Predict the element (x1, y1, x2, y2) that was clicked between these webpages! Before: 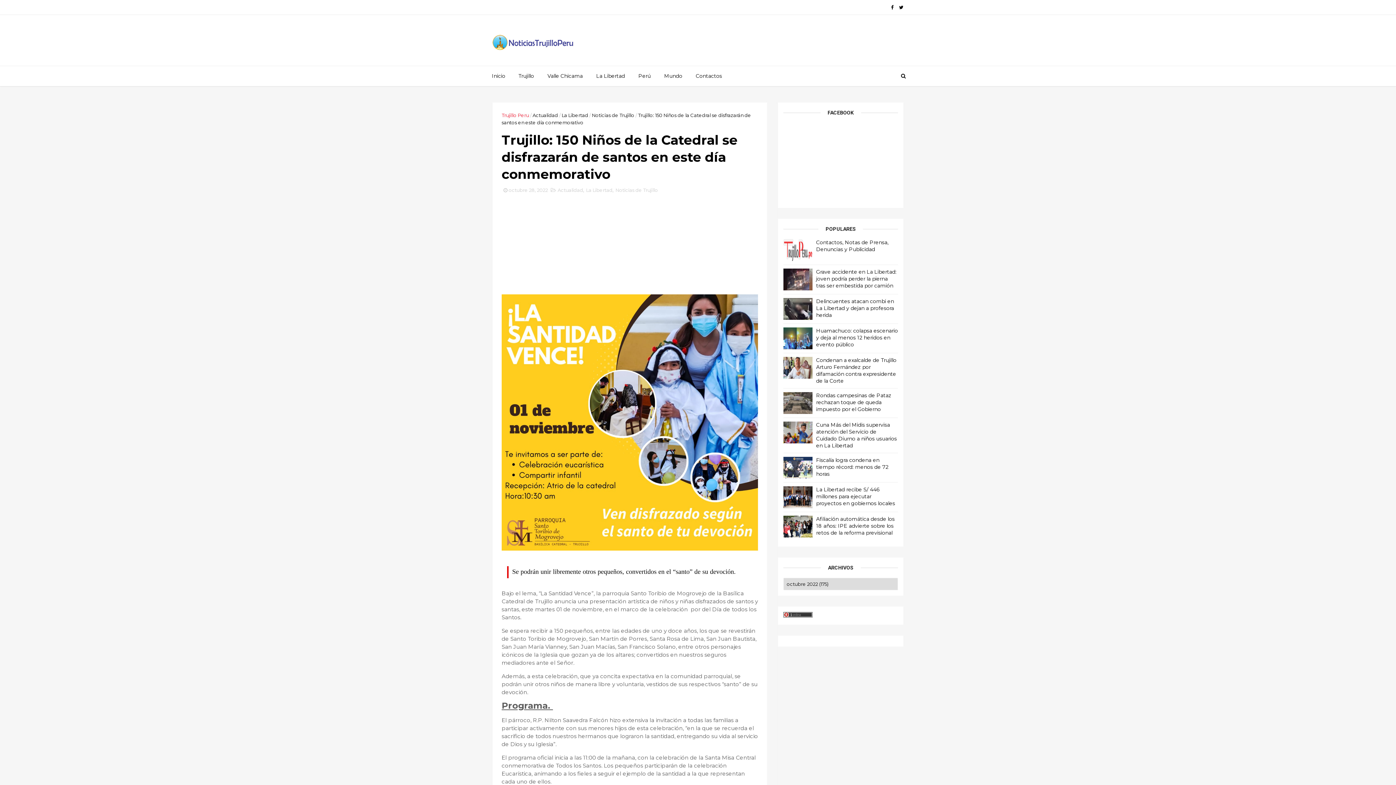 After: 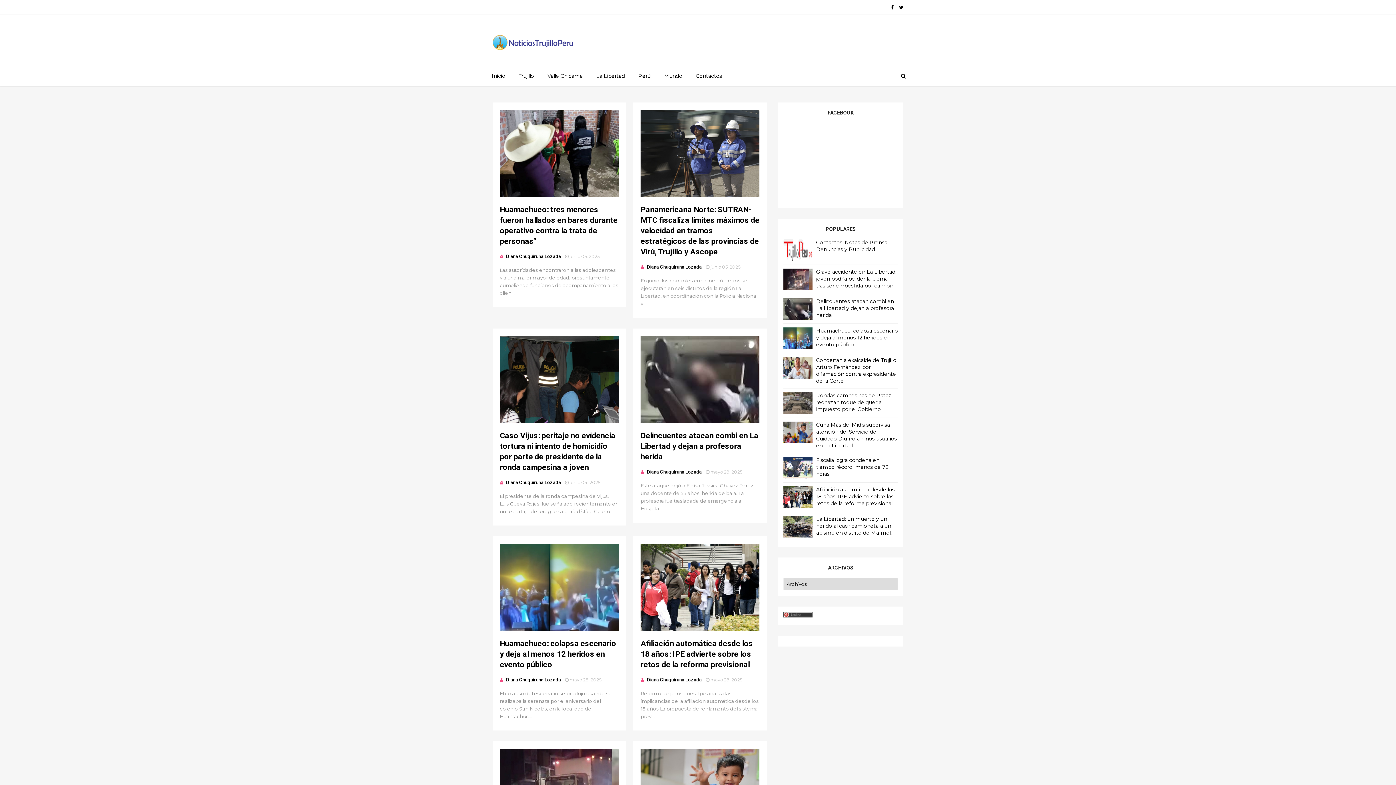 Action: bbox: (492, 34, 573, 50)